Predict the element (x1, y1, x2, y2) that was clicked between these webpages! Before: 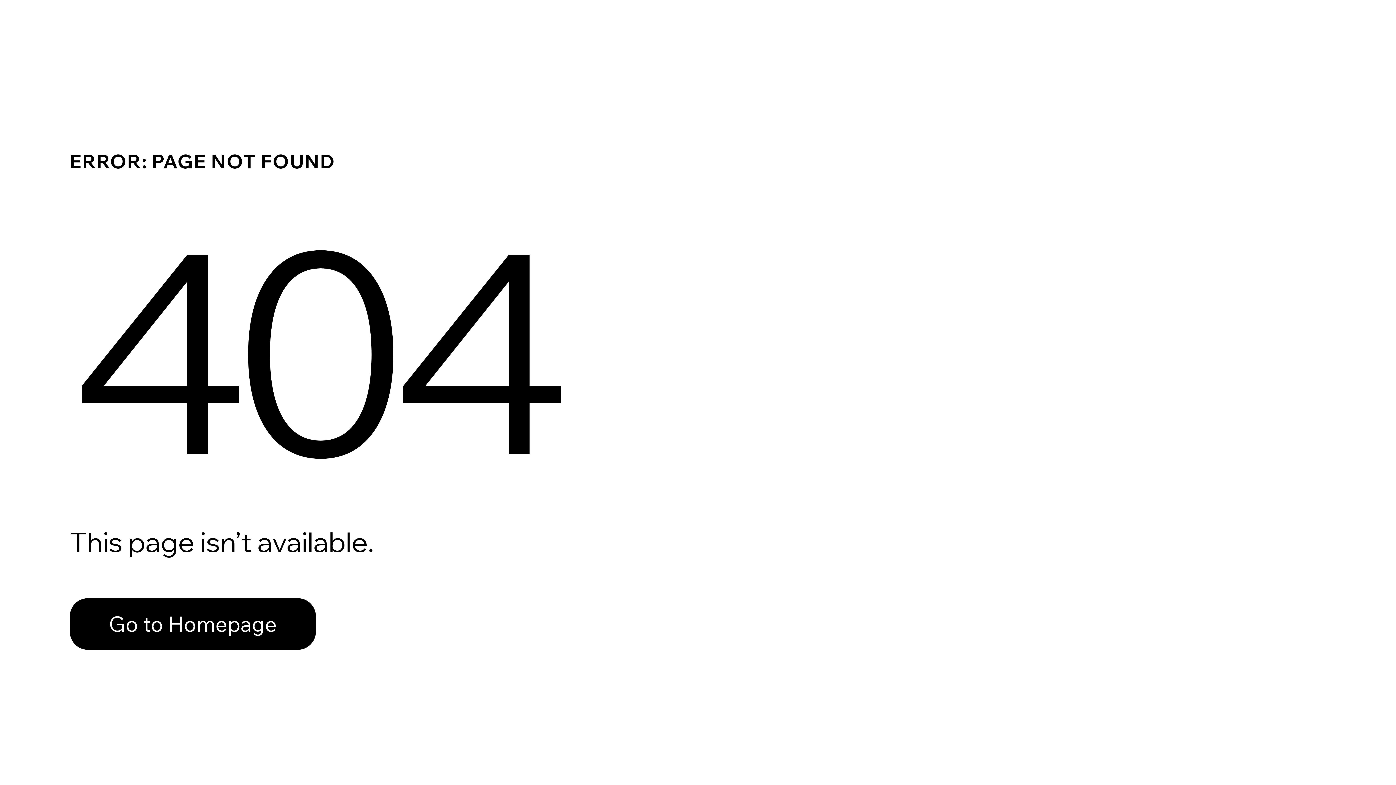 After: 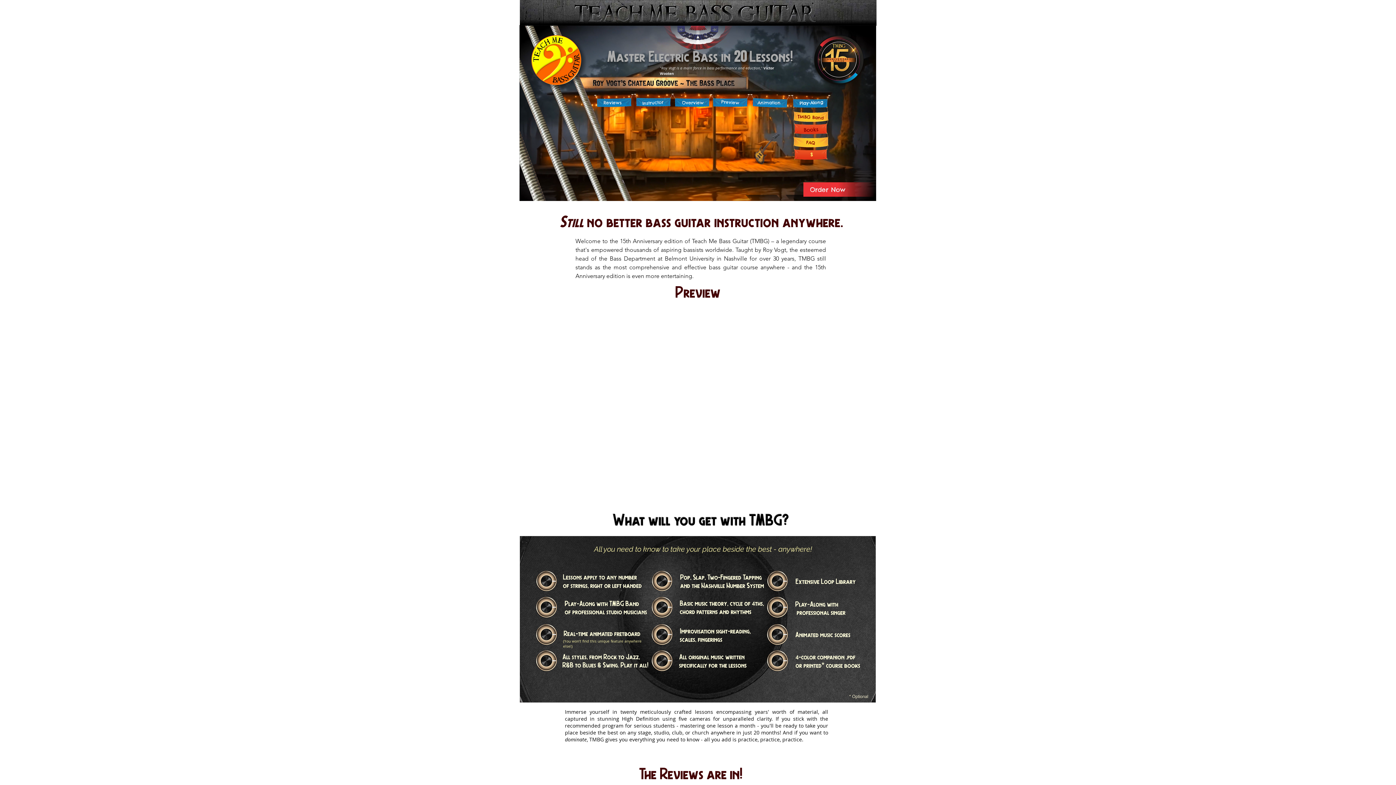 Action: bbox: (69, 582, 768, 659) label: Go to Homepage